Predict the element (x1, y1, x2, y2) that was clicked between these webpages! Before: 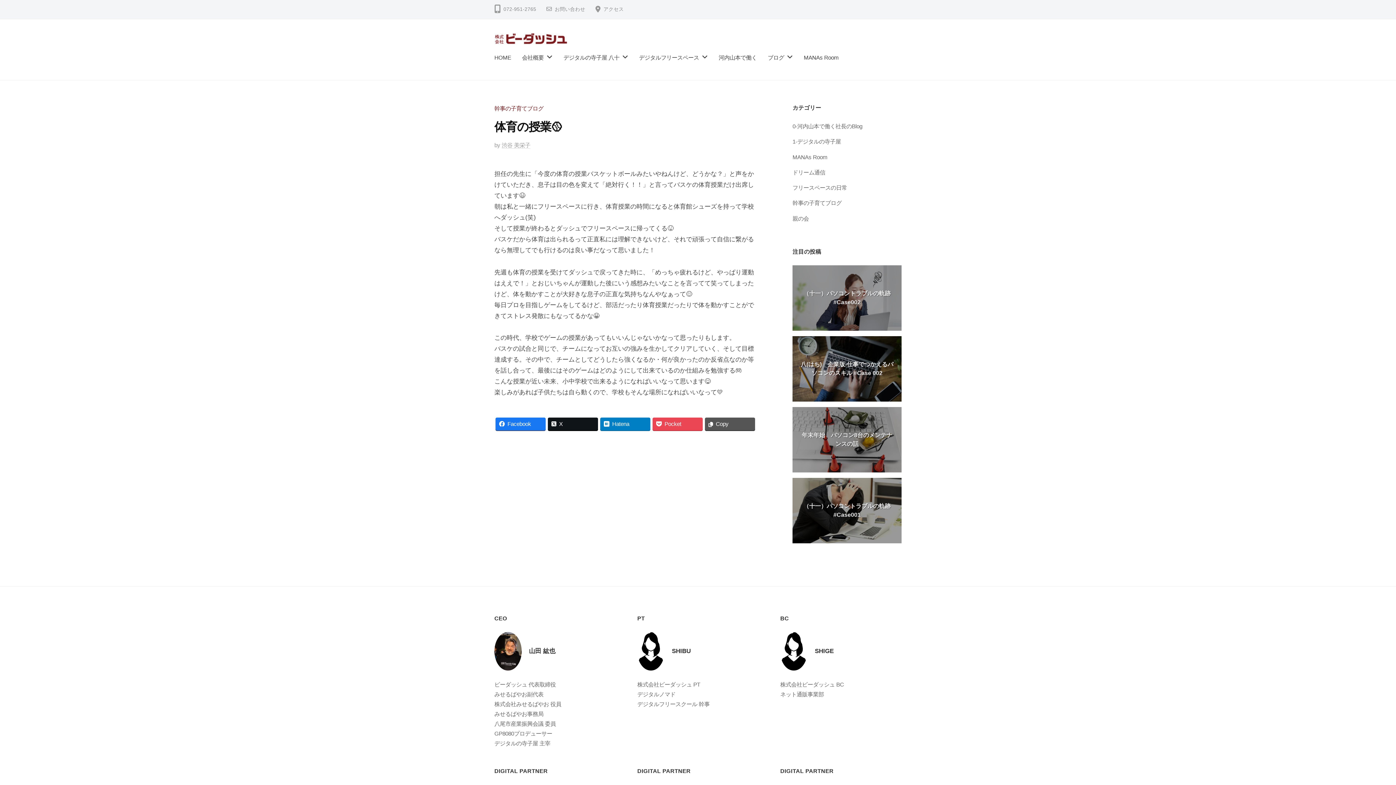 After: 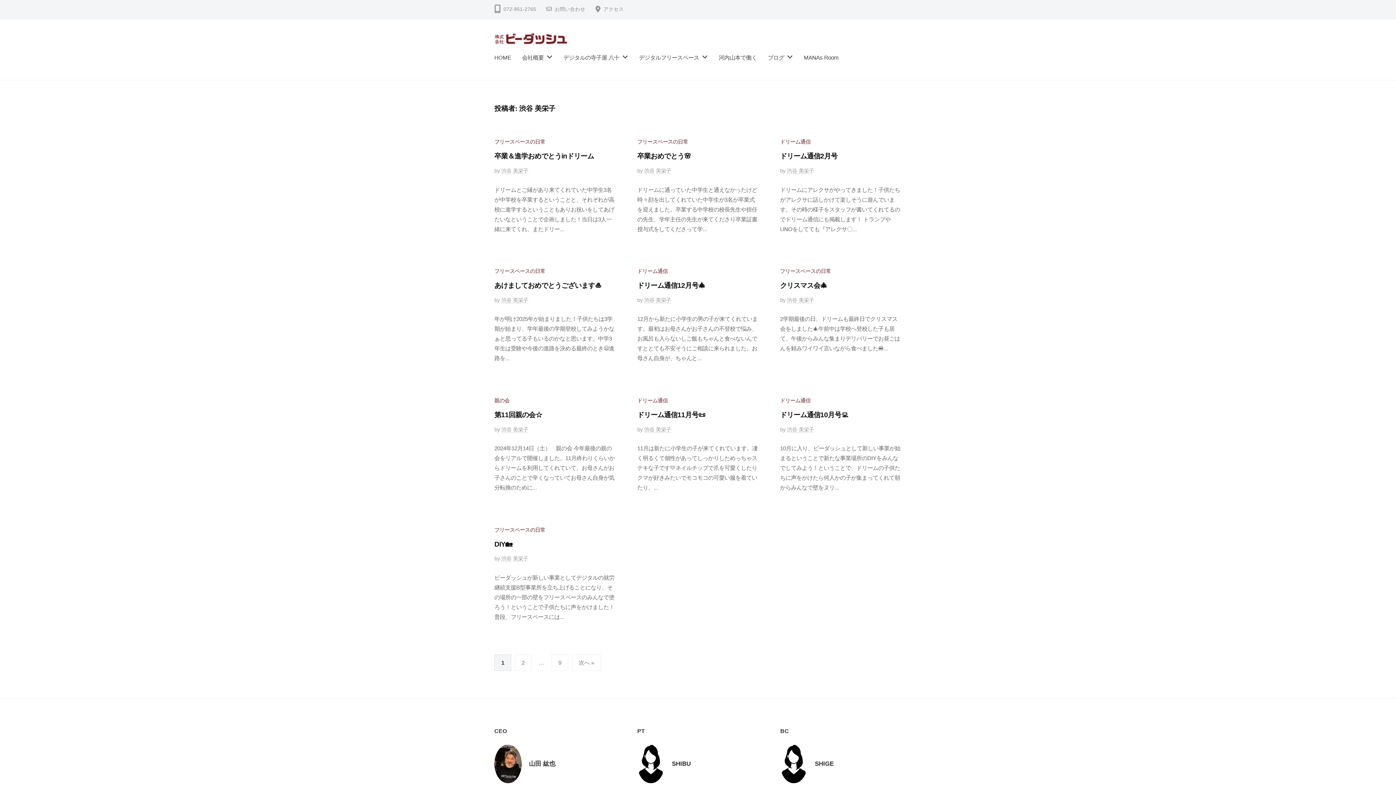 Action: bbox: (501, 142, 530, 148) label: 渋谷 美栄子